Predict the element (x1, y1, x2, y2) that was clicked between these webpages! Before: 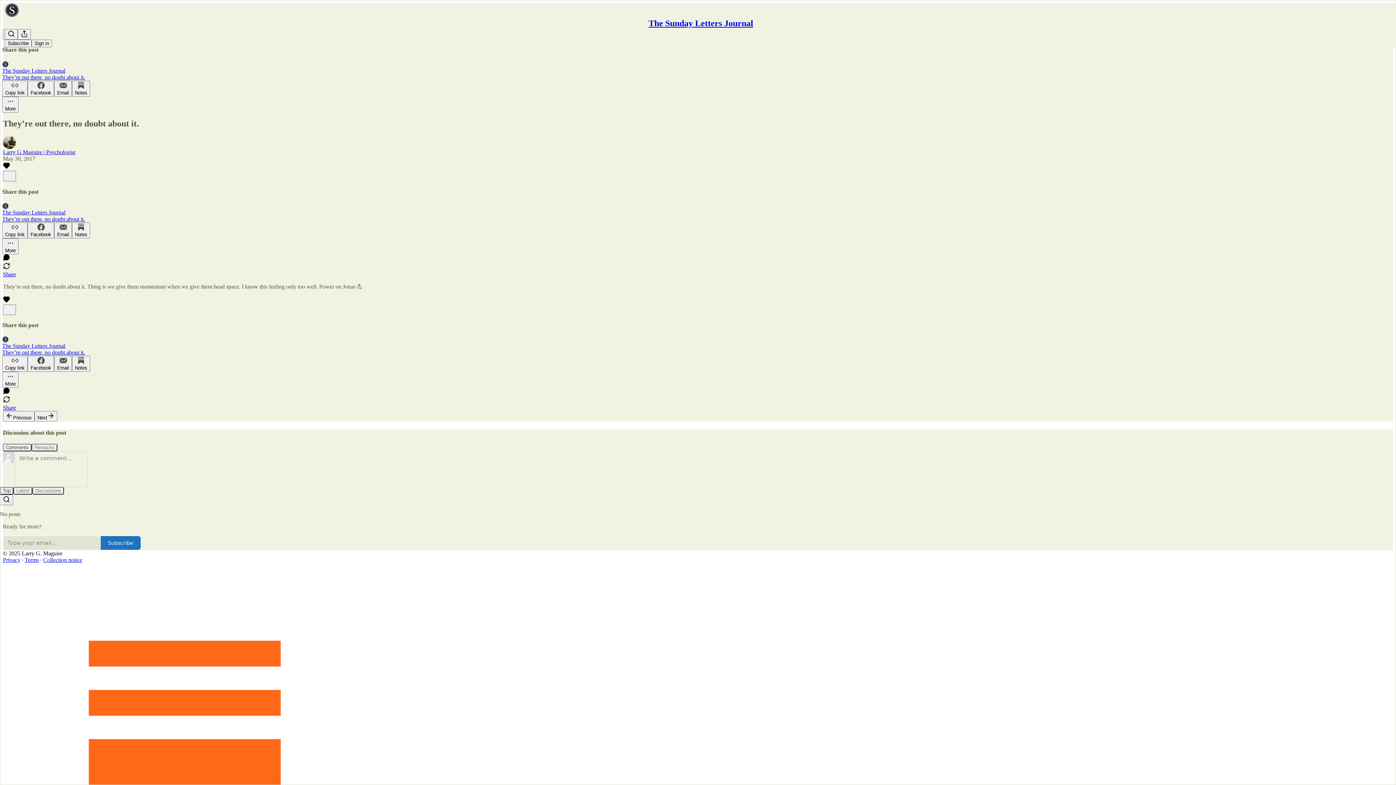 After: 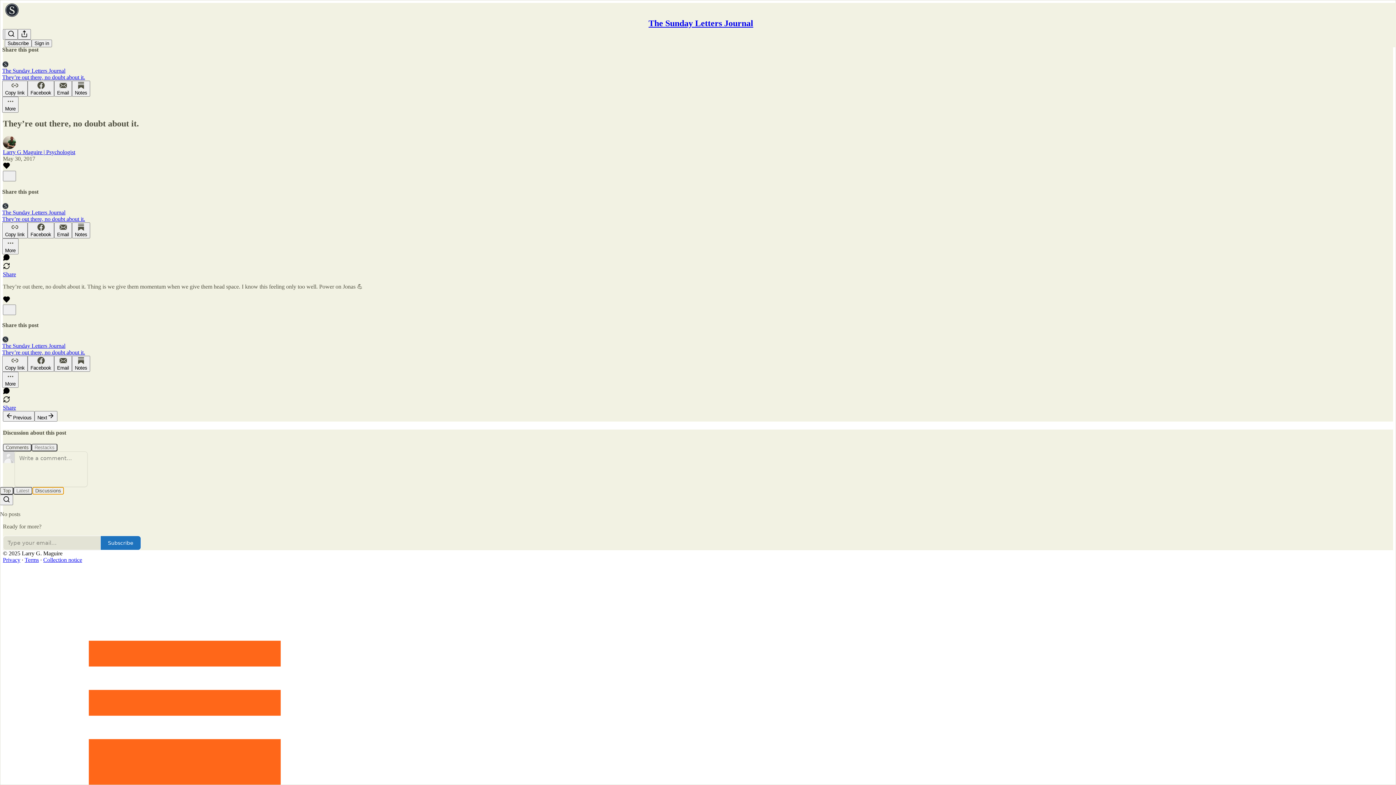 Action: label: Discussions bbox: (32, 487, 64, 494)